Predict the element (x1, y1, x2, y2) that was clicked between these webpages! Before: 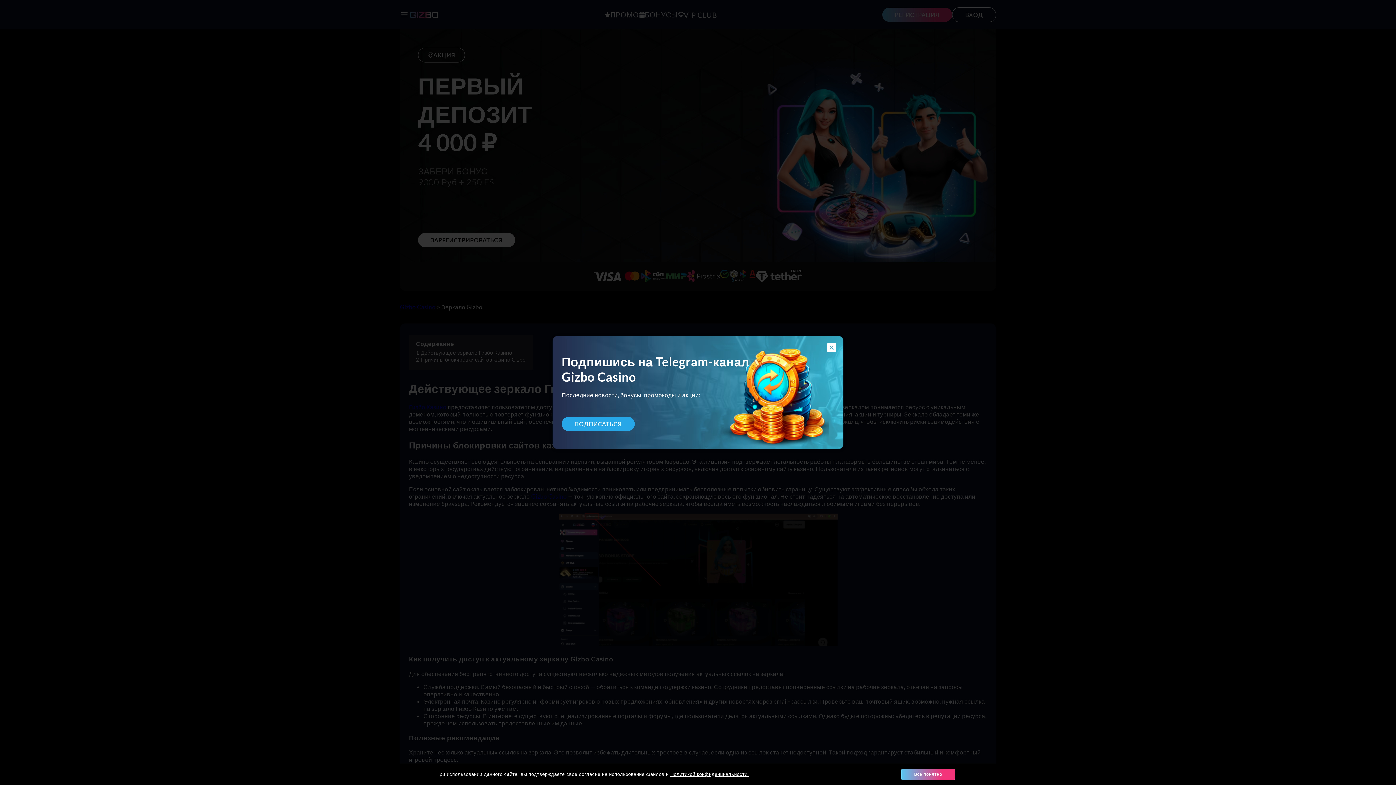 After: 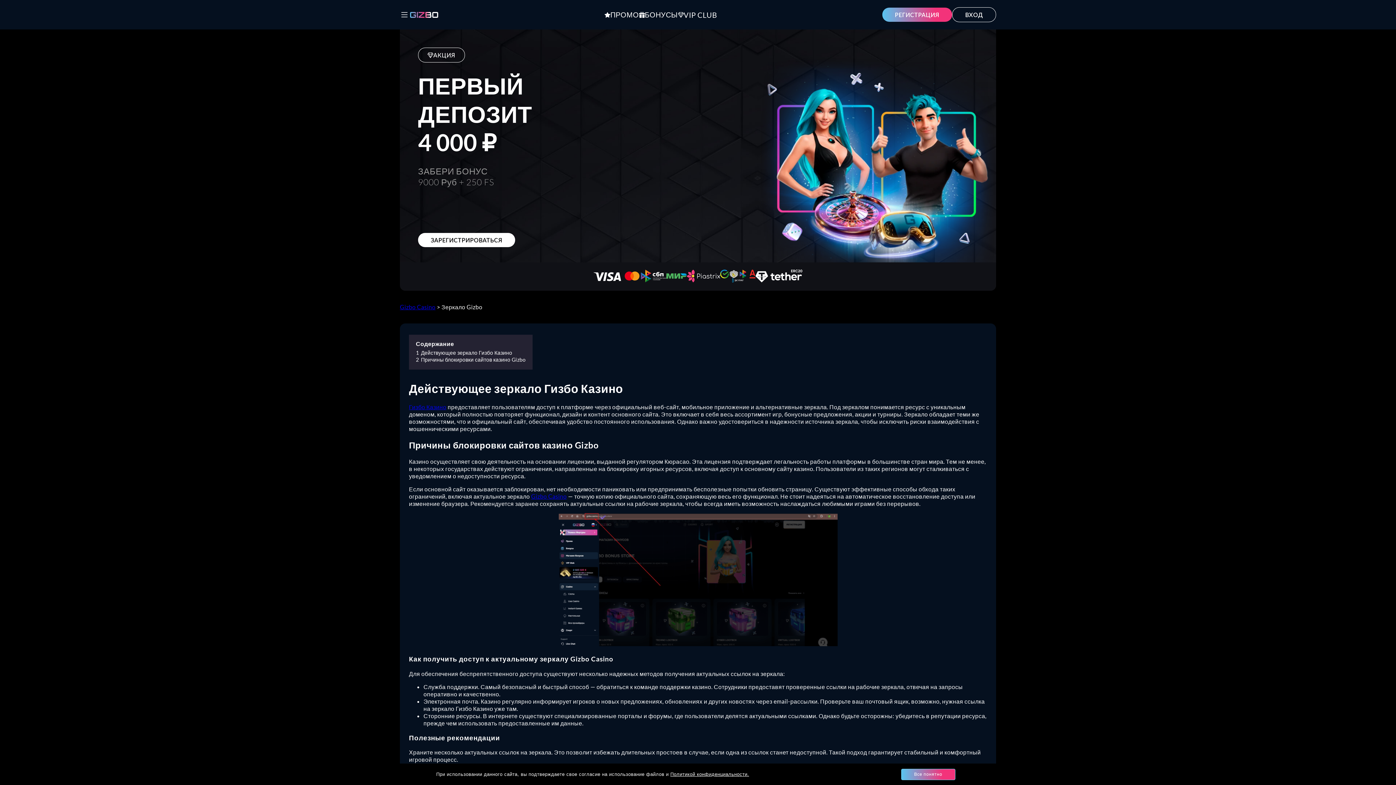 Action: bbox: (670, 772, 749, 777) label: Политикой конфиденциальности.